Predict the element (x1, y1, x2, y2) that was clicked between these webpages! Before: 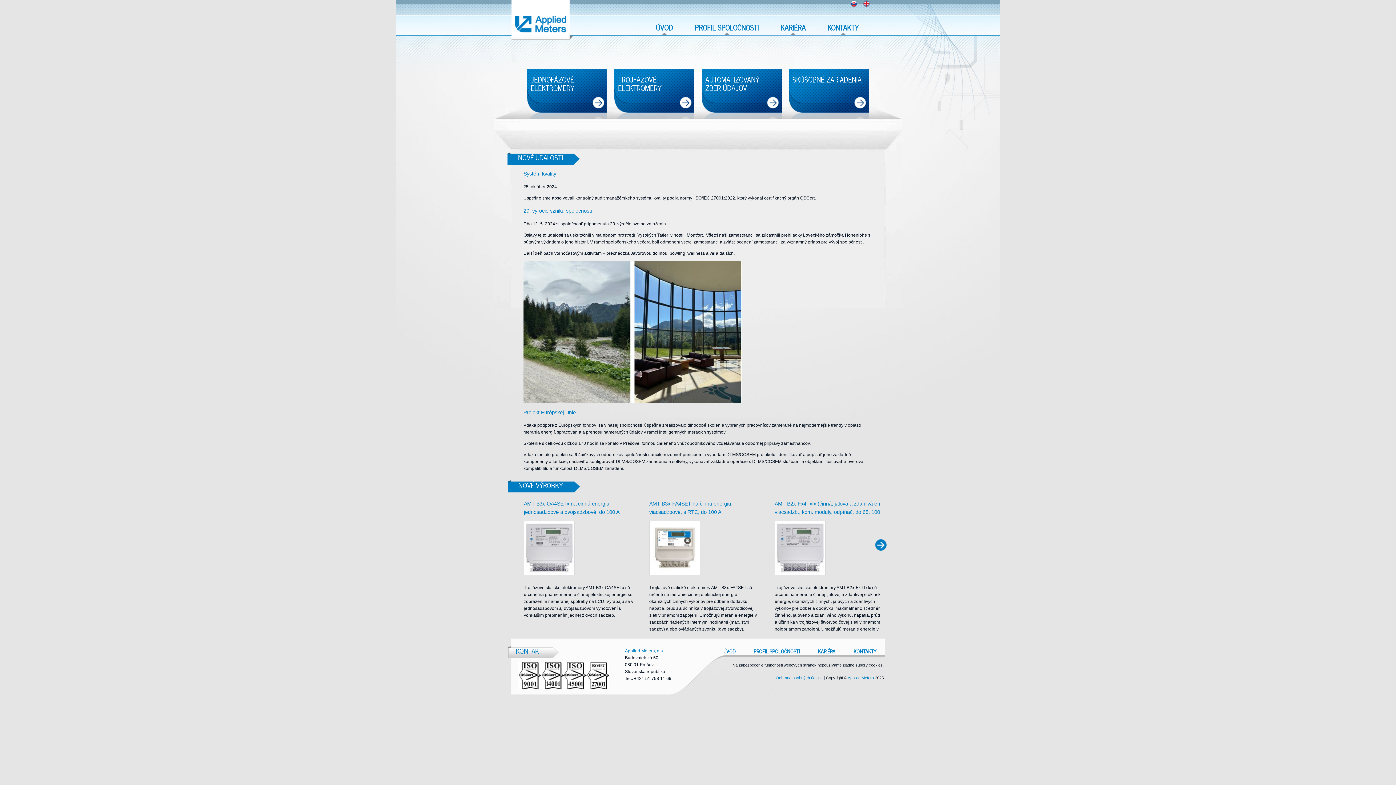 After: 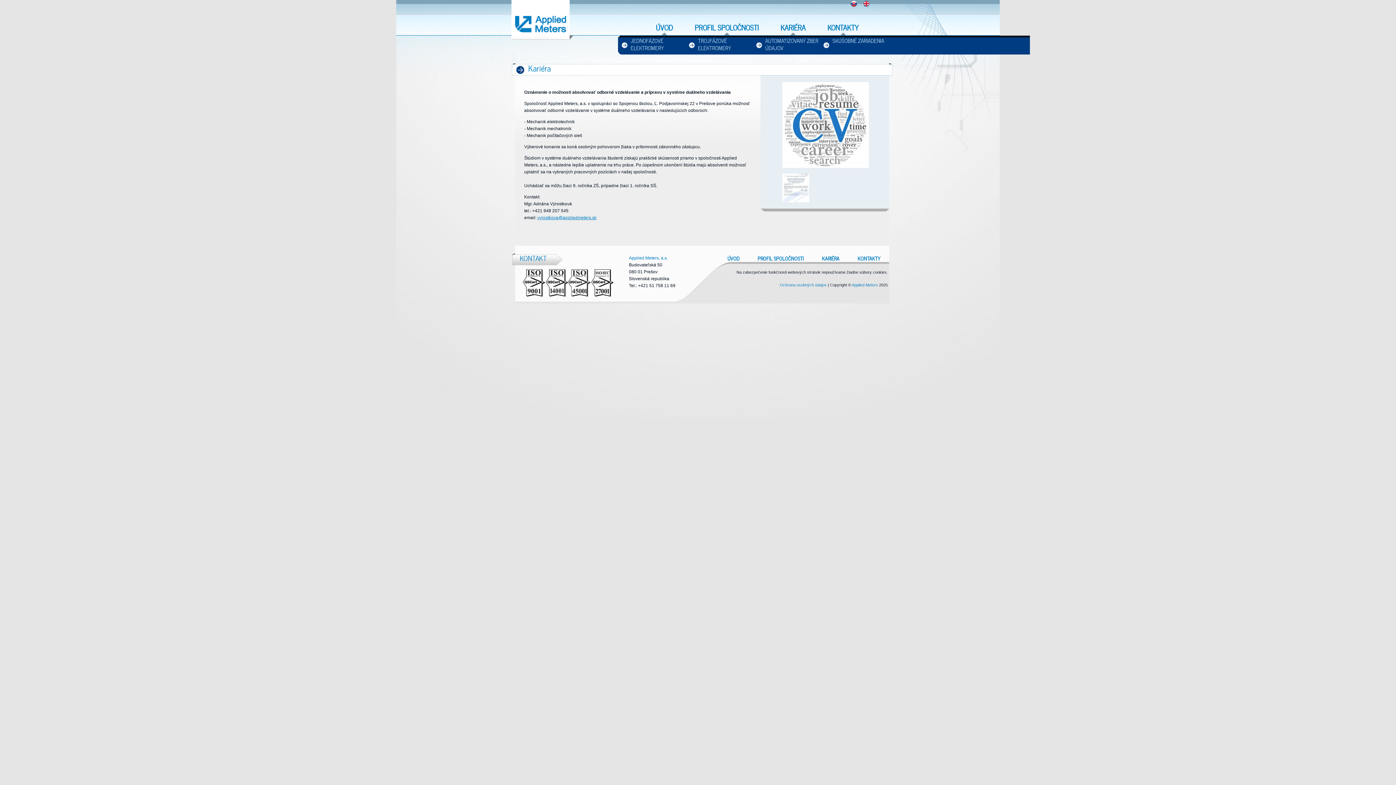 Action: label: KARIÉRA bbox: (780, 20, 805, 35)